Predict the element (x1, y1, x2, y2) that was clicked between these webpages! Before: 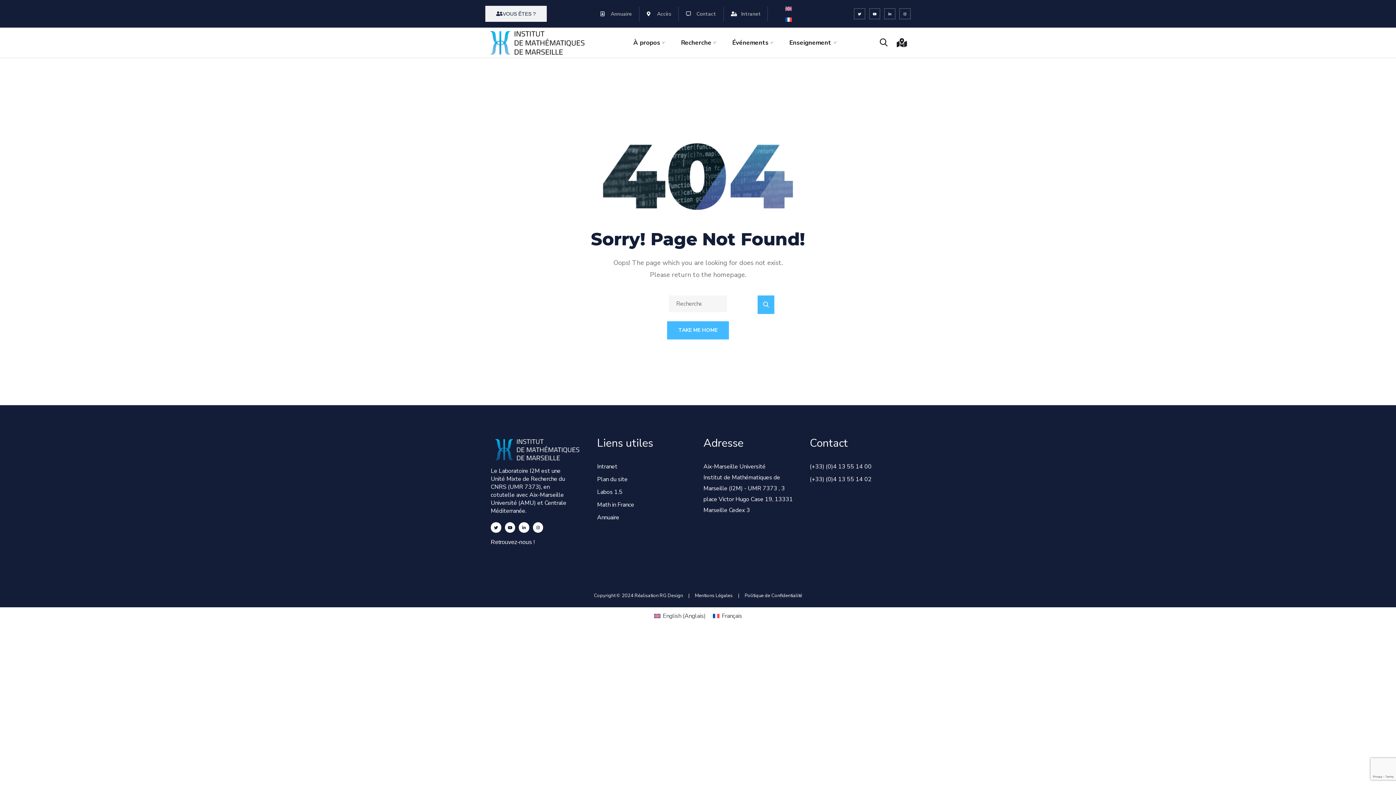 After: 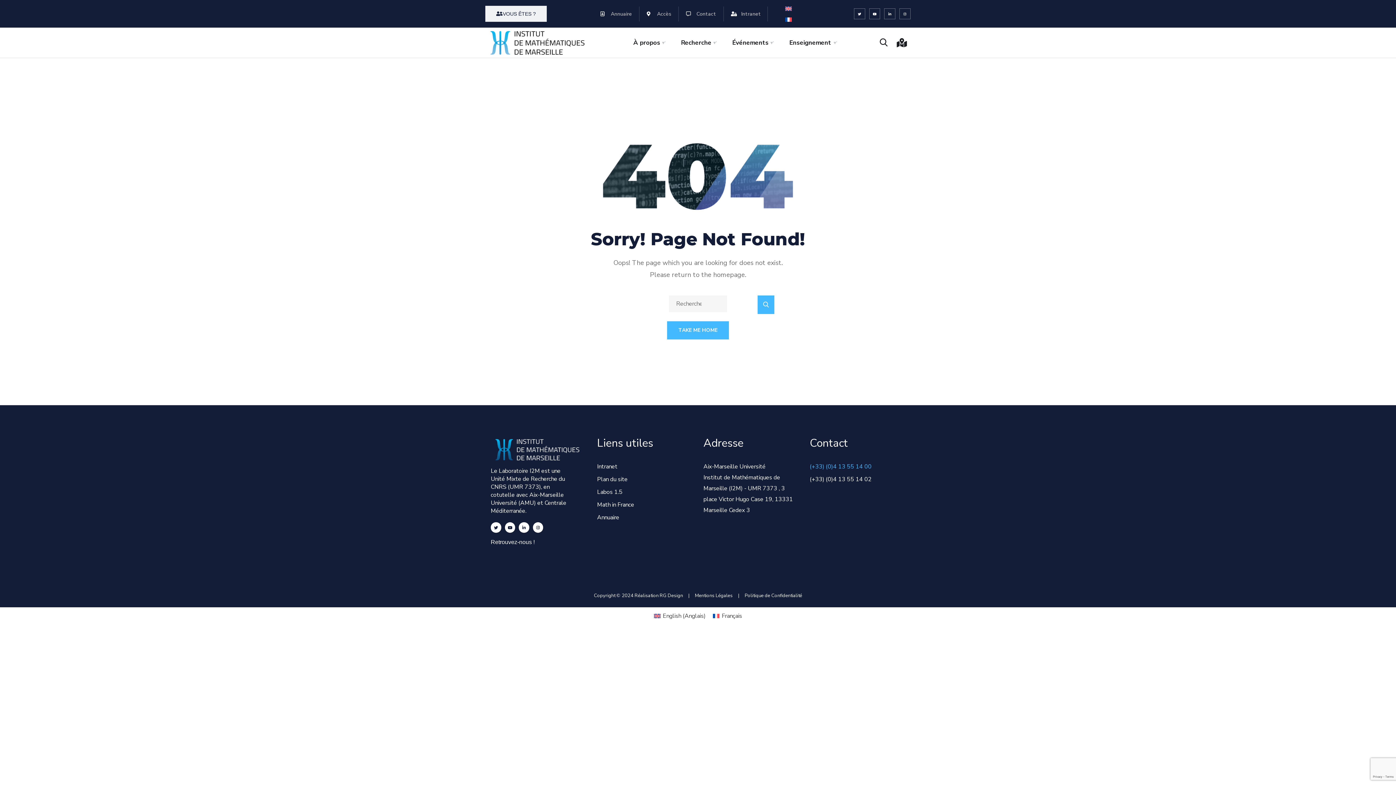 Action: label: (+33) (0)4 13 55 14 00 bbox: (810, 461, 905, 472)